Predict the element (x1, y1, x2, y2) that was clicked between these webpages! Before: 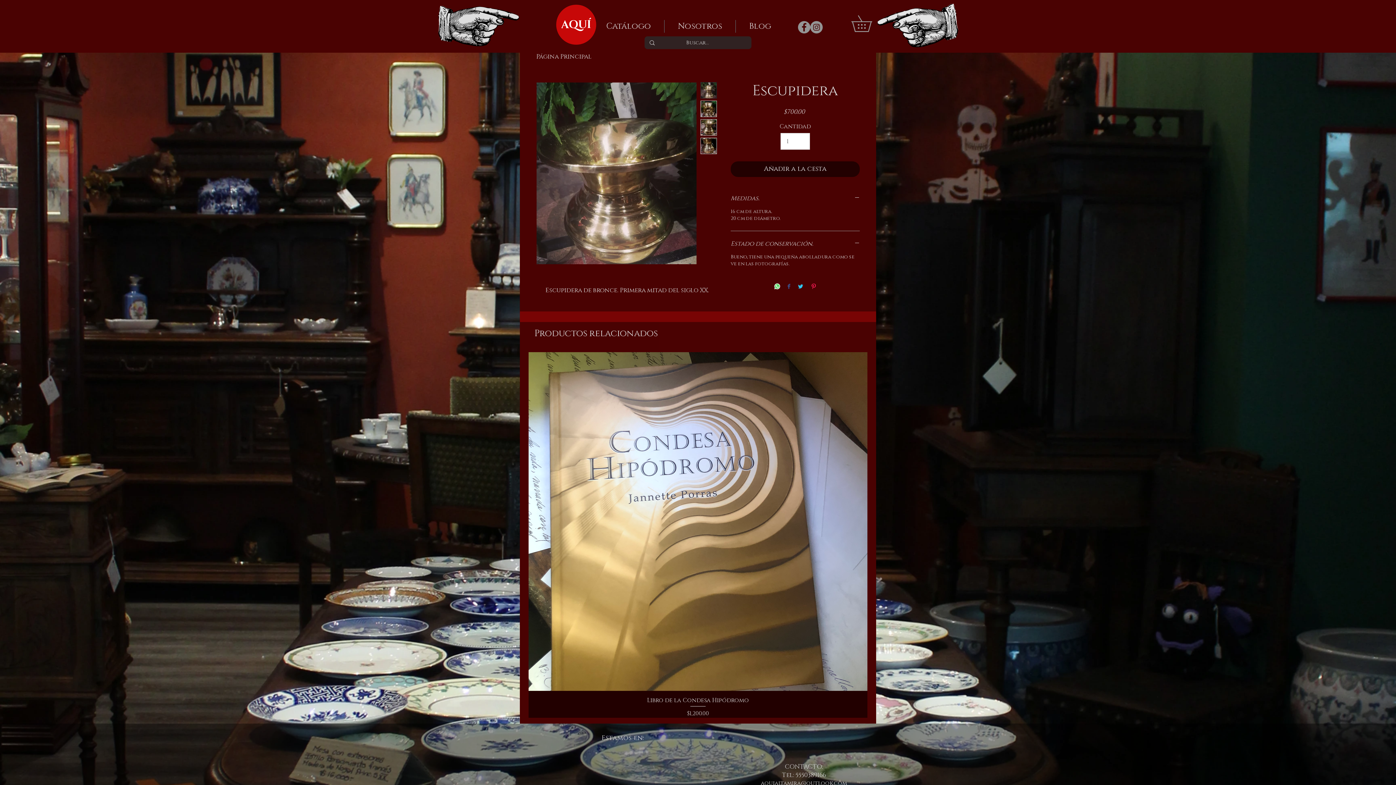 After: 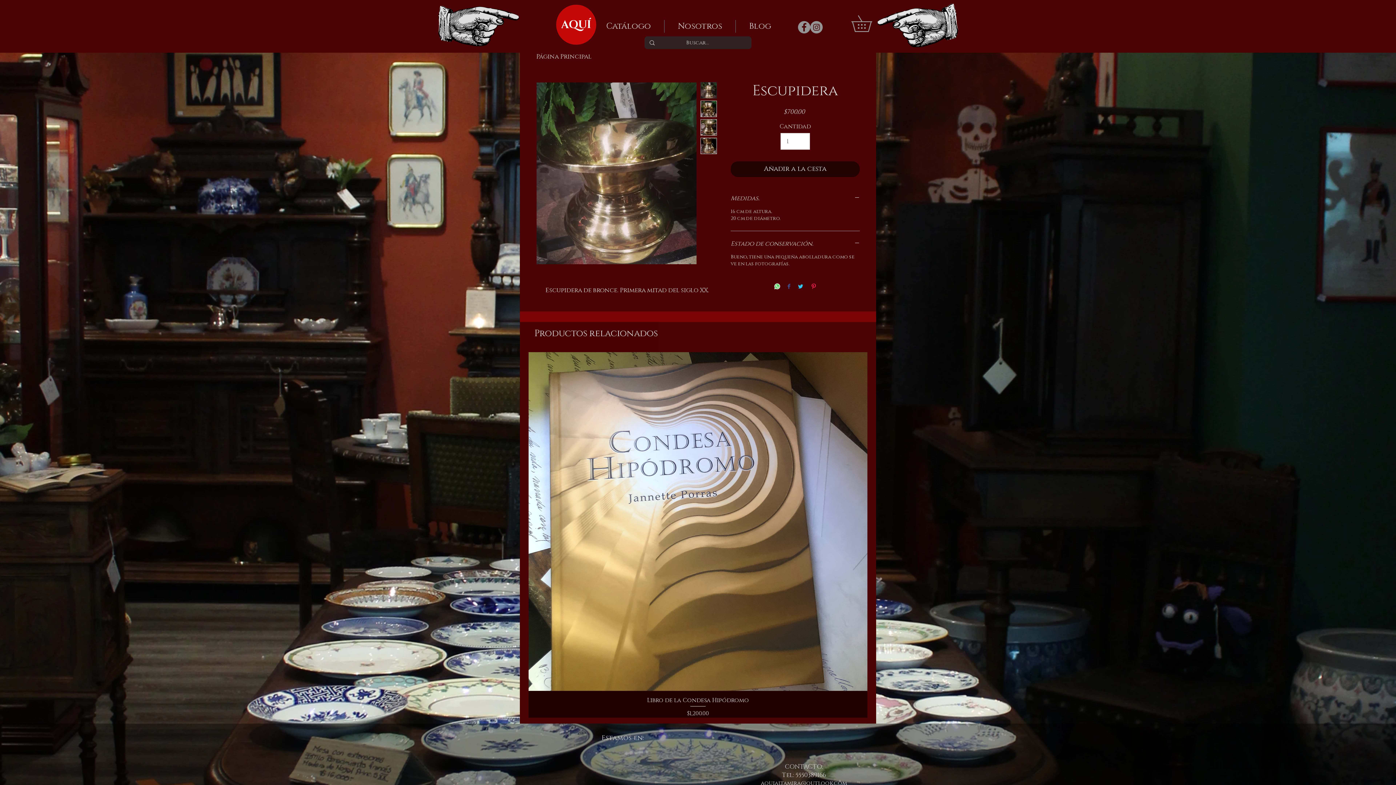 Action: label: Facebook bbox: (798, 21, 810, 33)